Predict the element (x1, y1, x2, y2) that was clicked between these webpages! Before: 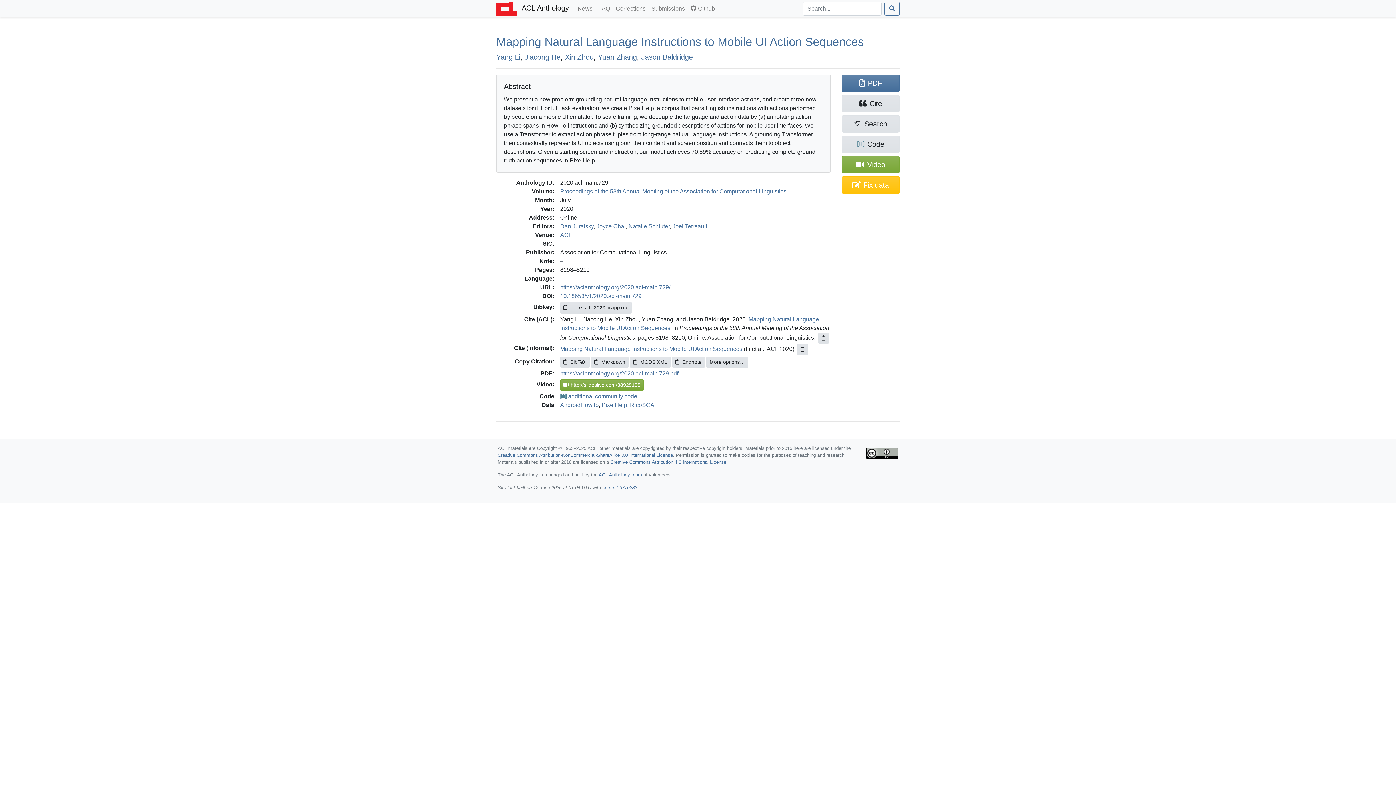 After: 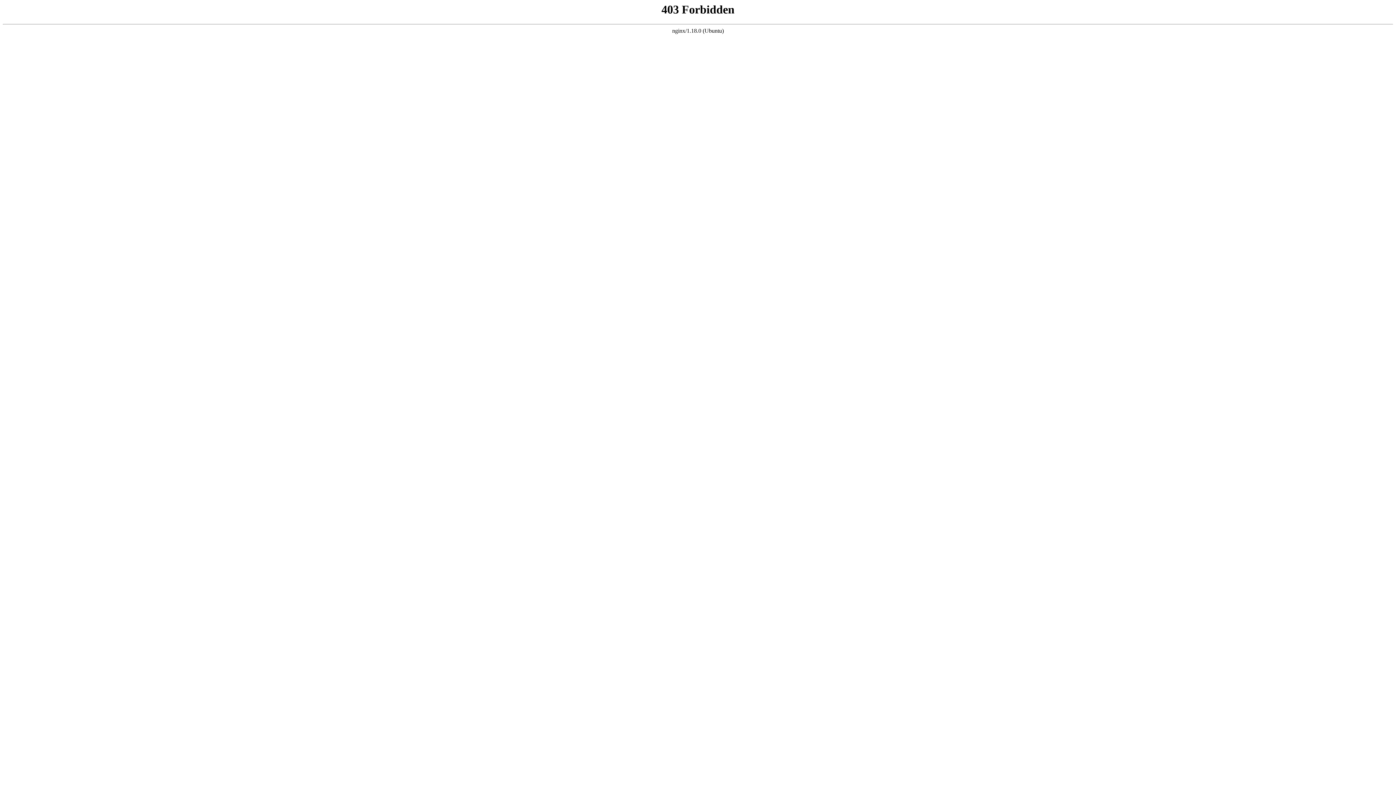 Action: bbox: (630, 402, 654, 408) label: RicoSCA